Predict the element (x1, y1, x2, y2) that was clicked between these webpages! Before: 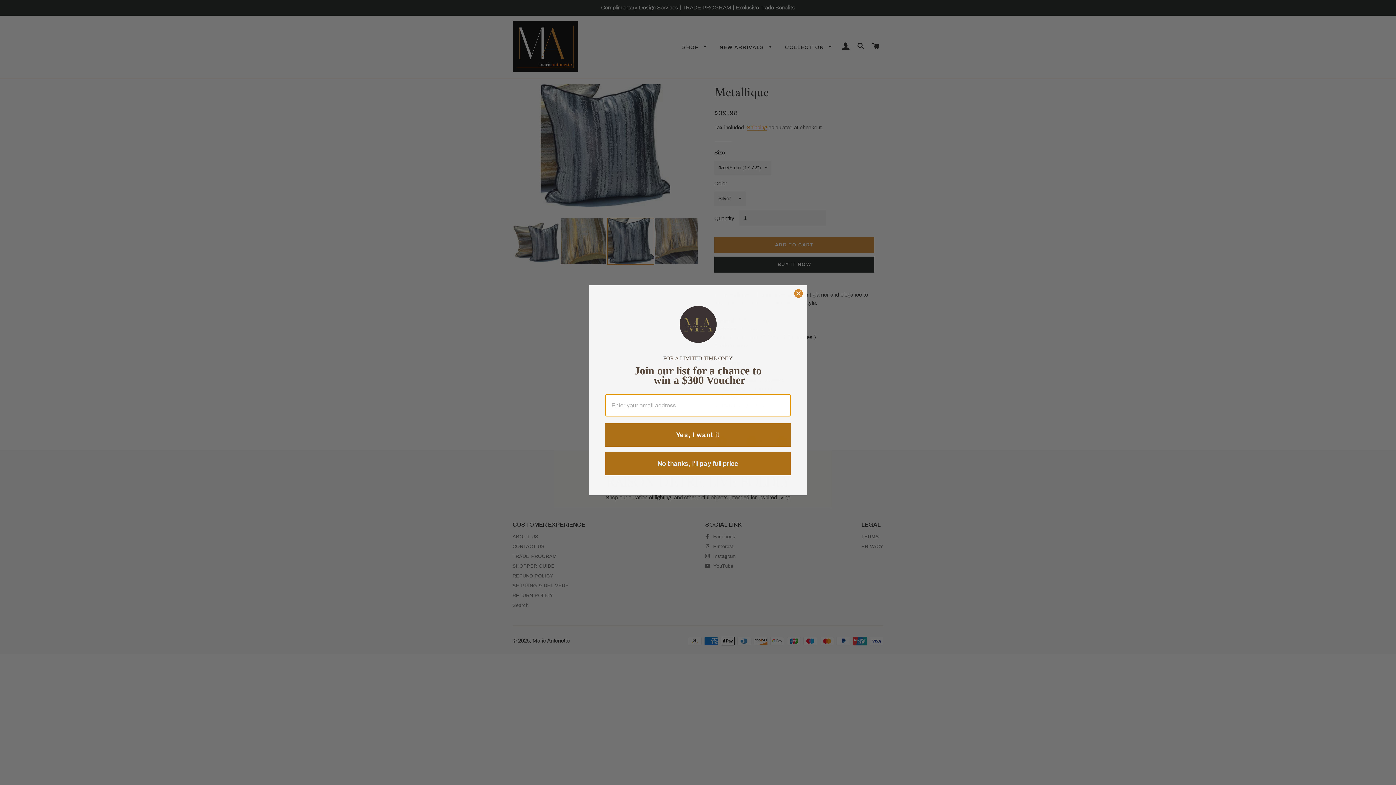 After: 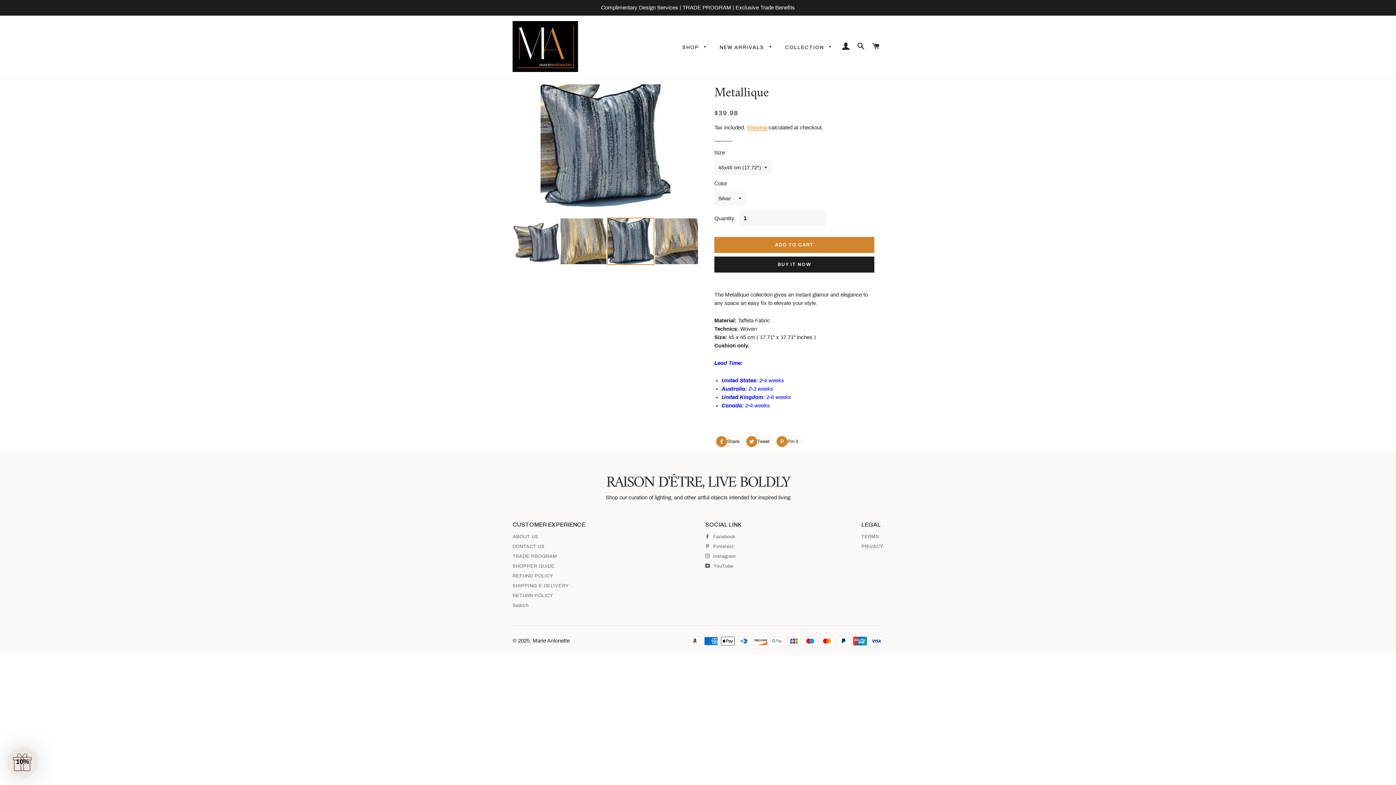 Action: label: Close dialog bbox: (794, 289, 801, 296)